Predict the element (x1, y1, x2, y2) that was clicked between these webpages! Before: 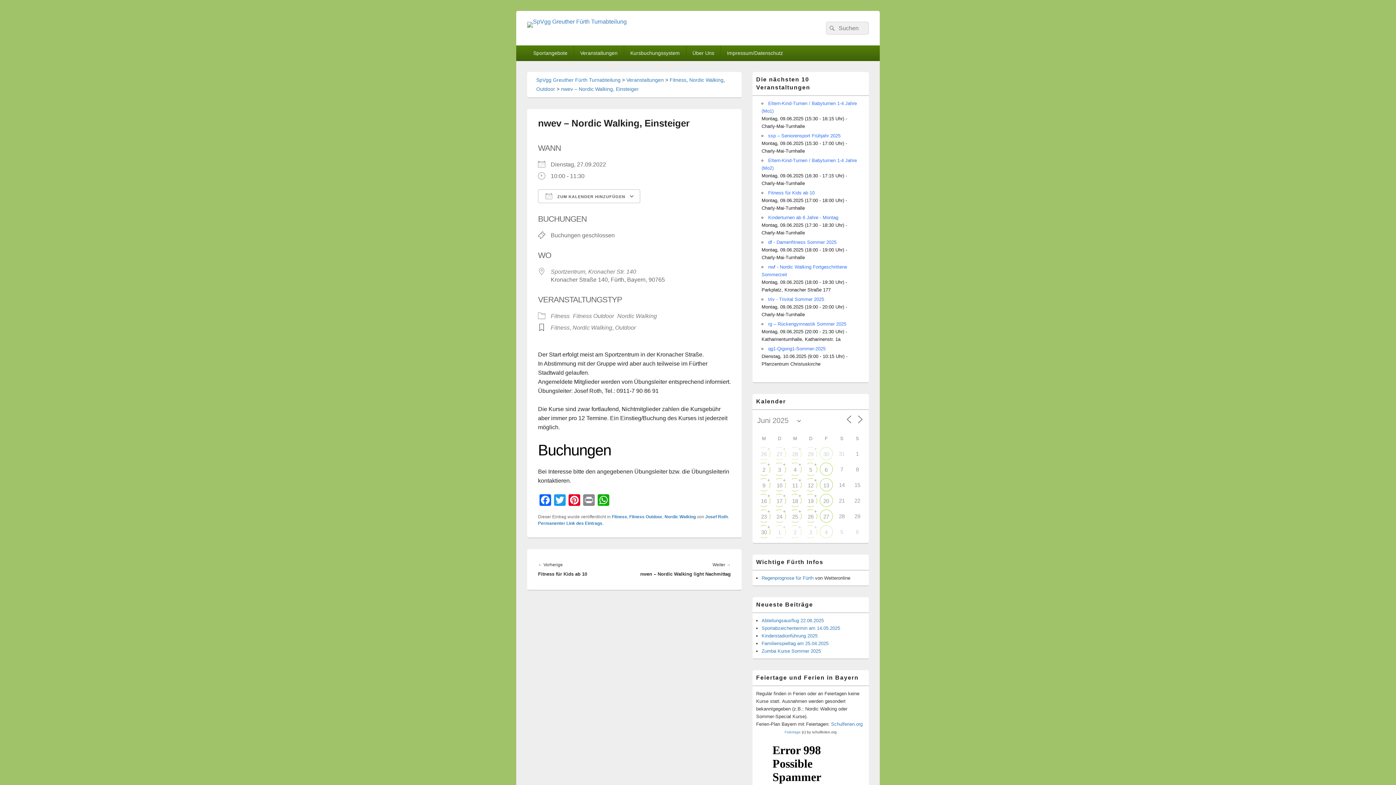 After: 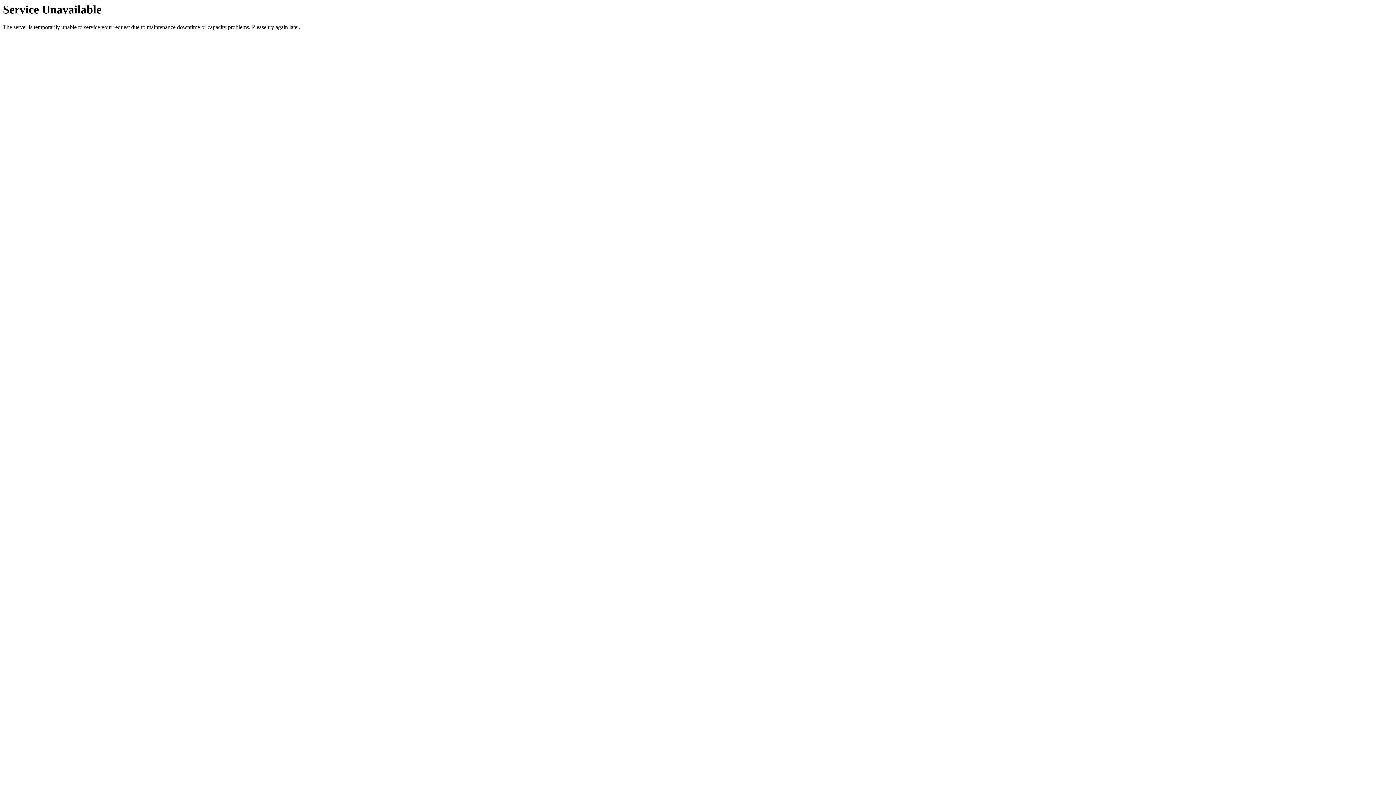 Action: bbox: (574, 45, 623, 60) label: Veranstaltungen